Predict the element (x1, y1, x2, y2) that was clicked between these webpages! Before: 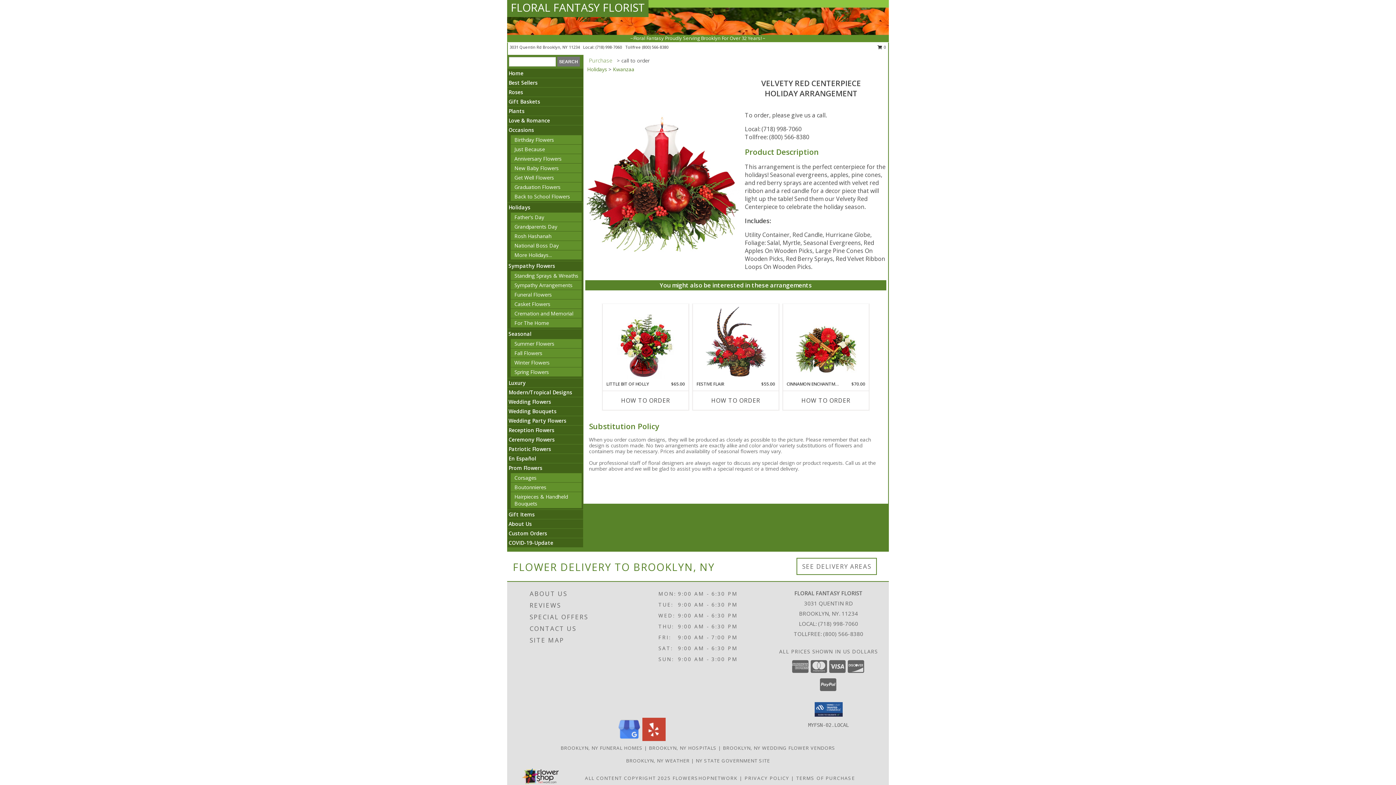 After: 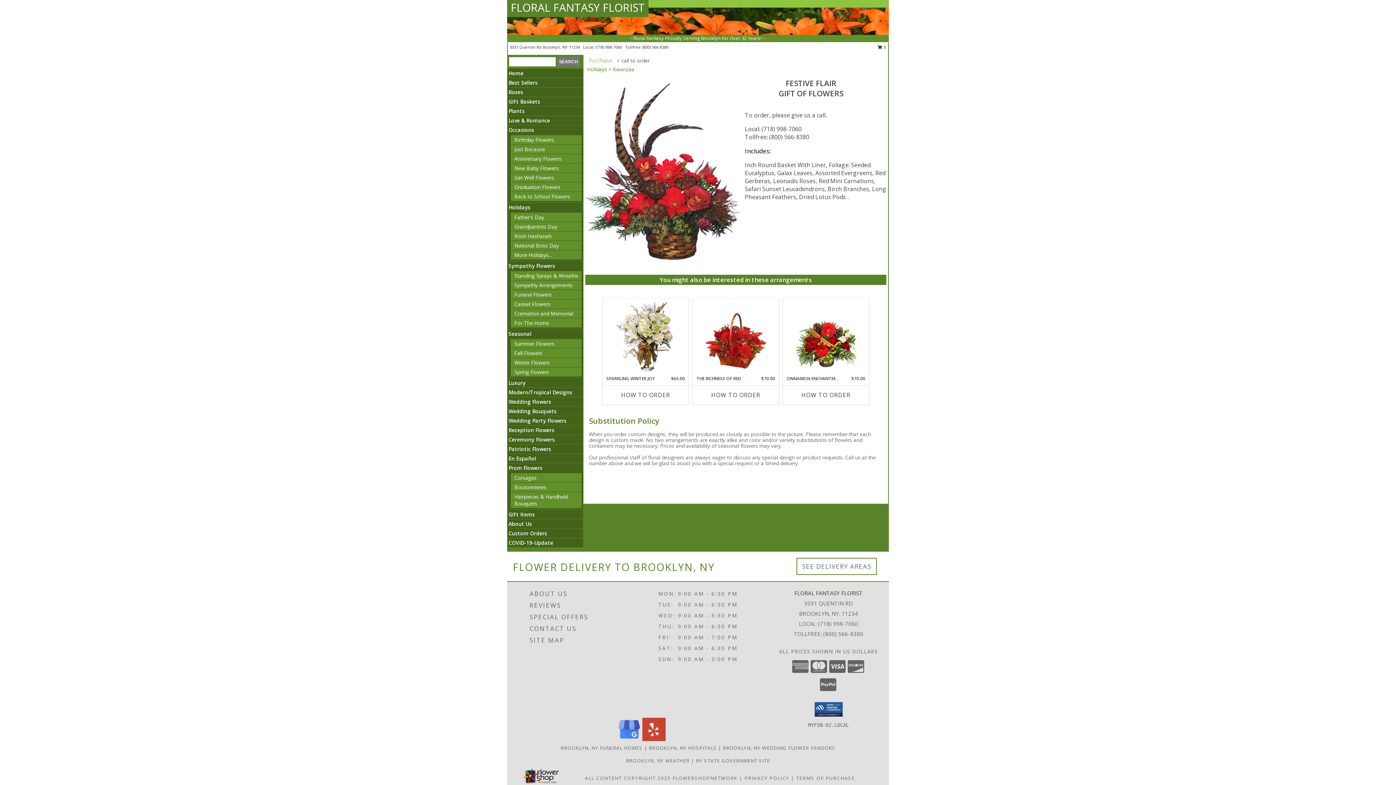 Action: label: View FESTIVE FLAIR Gift of Flowers Info bbox: (705, 305, 766, 379)